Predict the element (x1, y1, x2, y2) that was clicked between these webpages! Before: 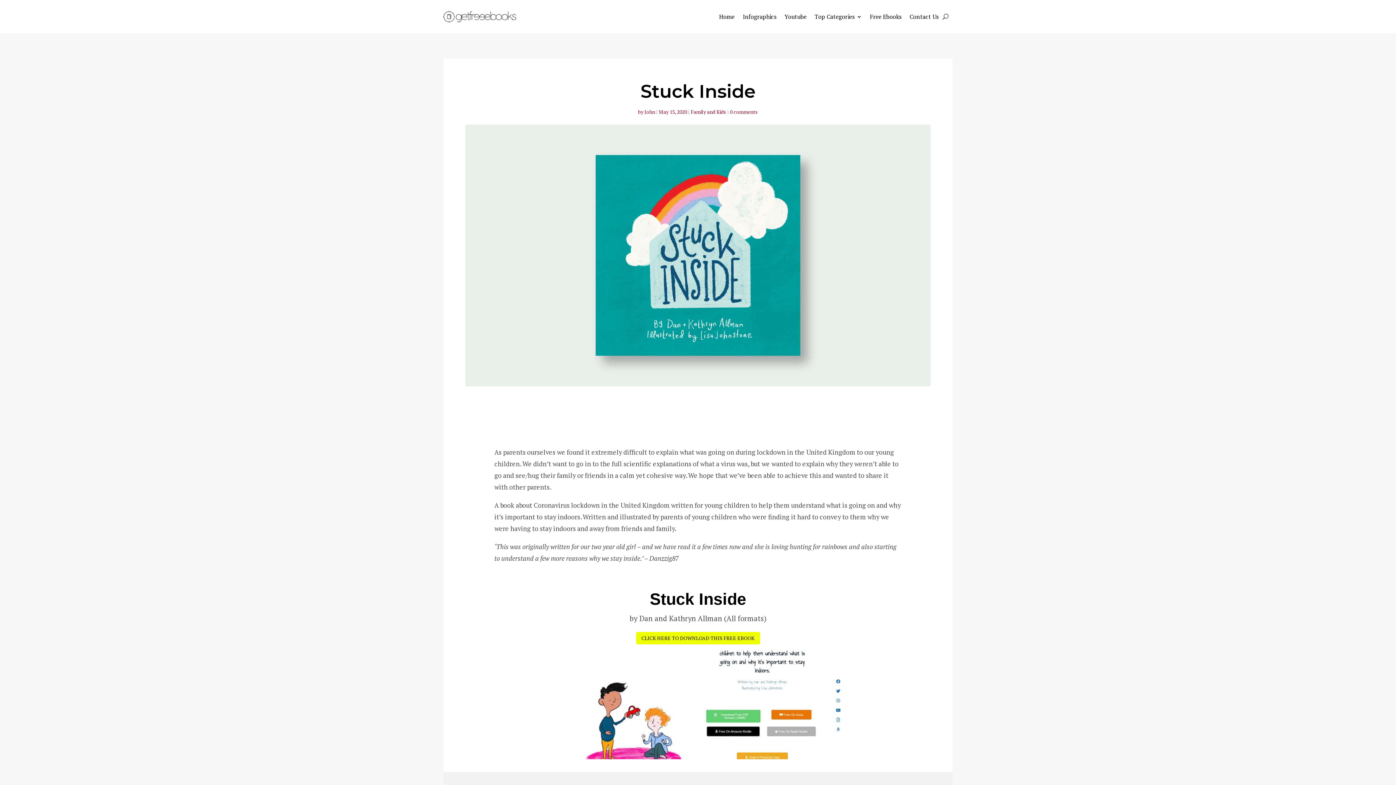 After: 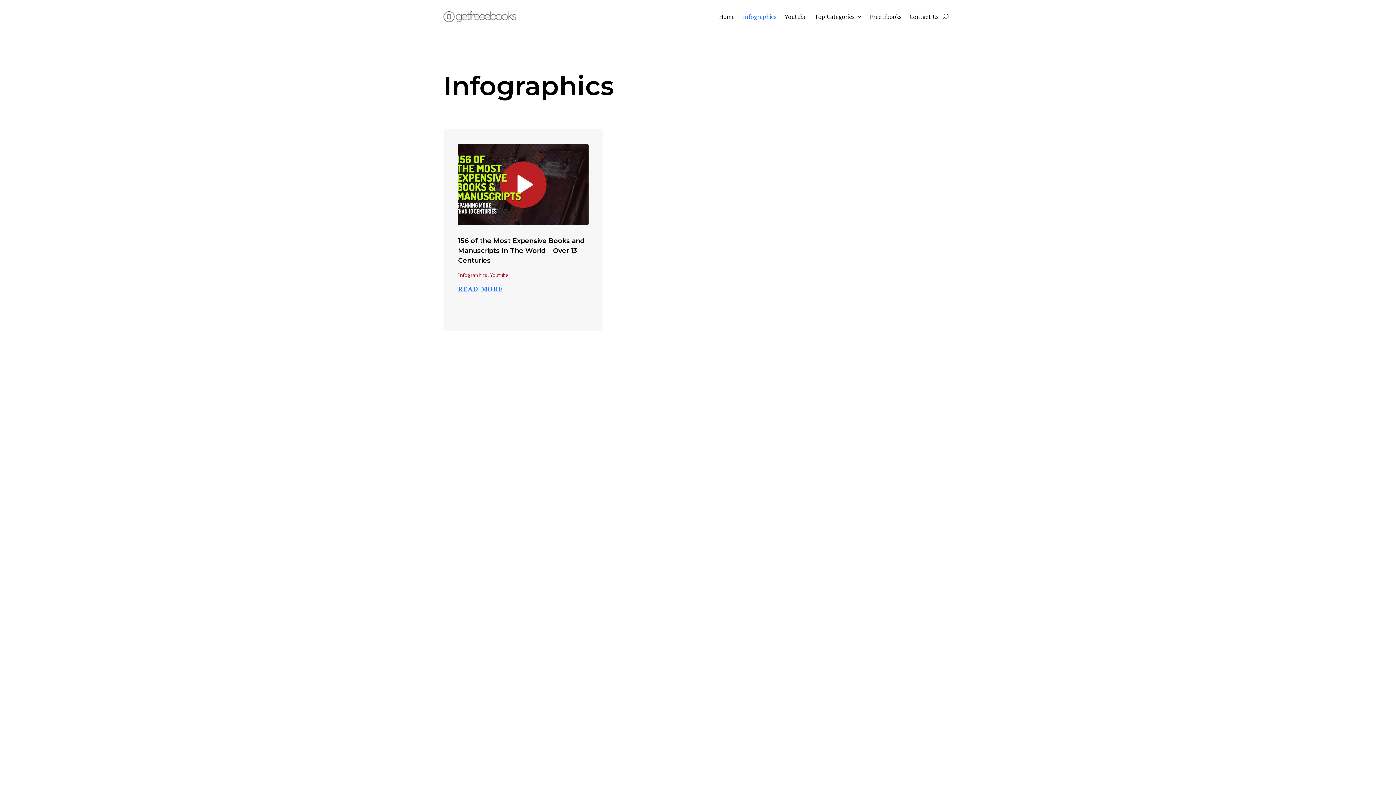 Action: bbox: (742, 2, 776, 30) label: Infographics